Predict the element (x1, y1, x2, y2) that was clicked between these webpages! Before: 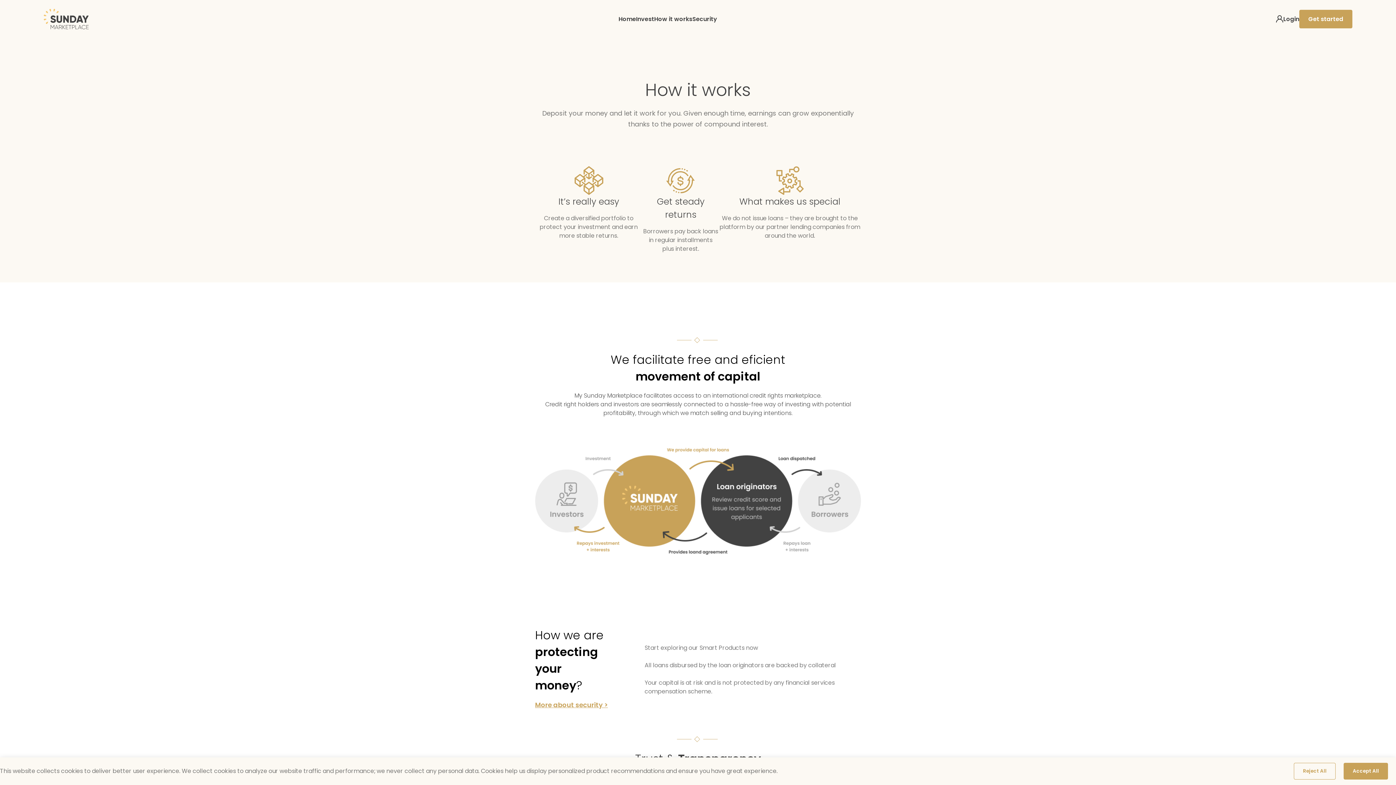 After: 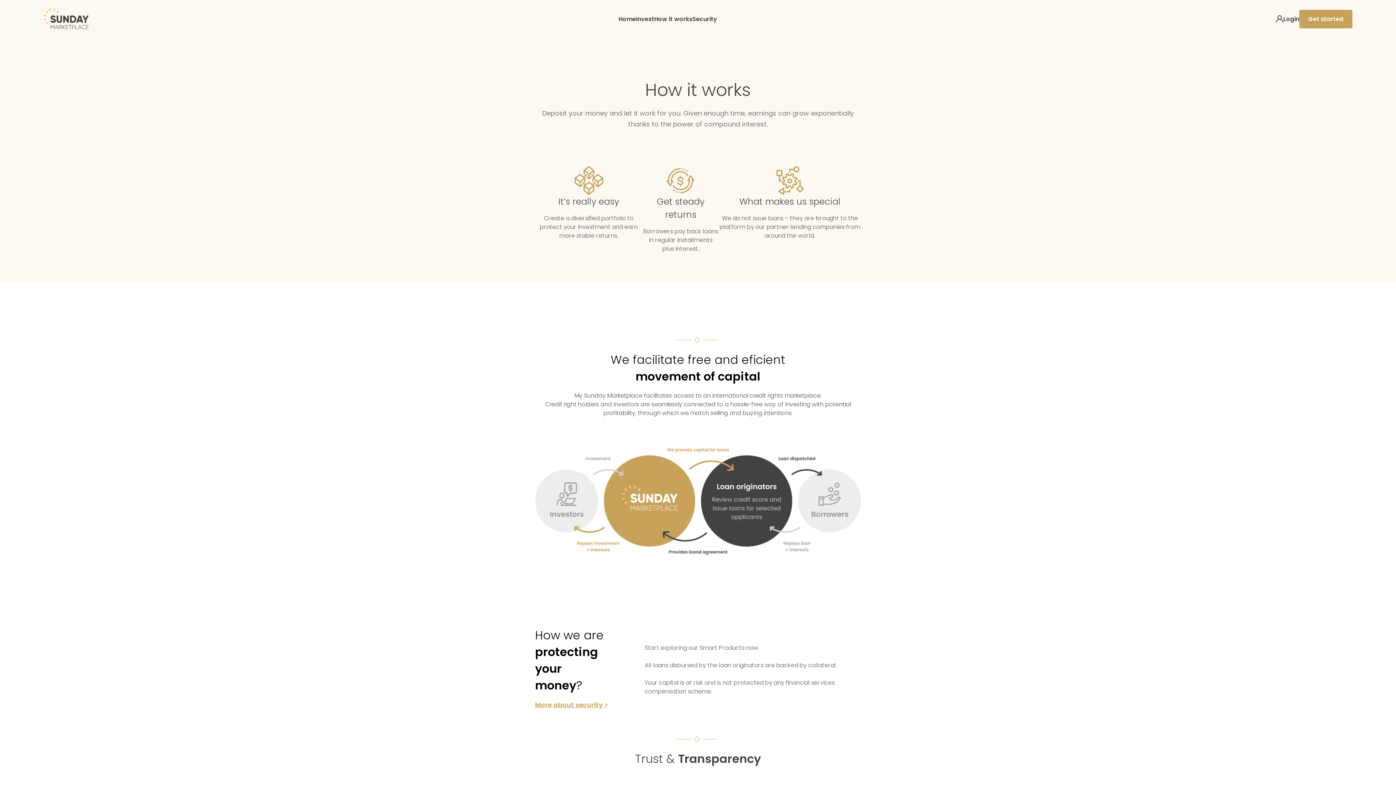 Action: label: Decline cookies bbox: (1294, 763, 1336, 780)